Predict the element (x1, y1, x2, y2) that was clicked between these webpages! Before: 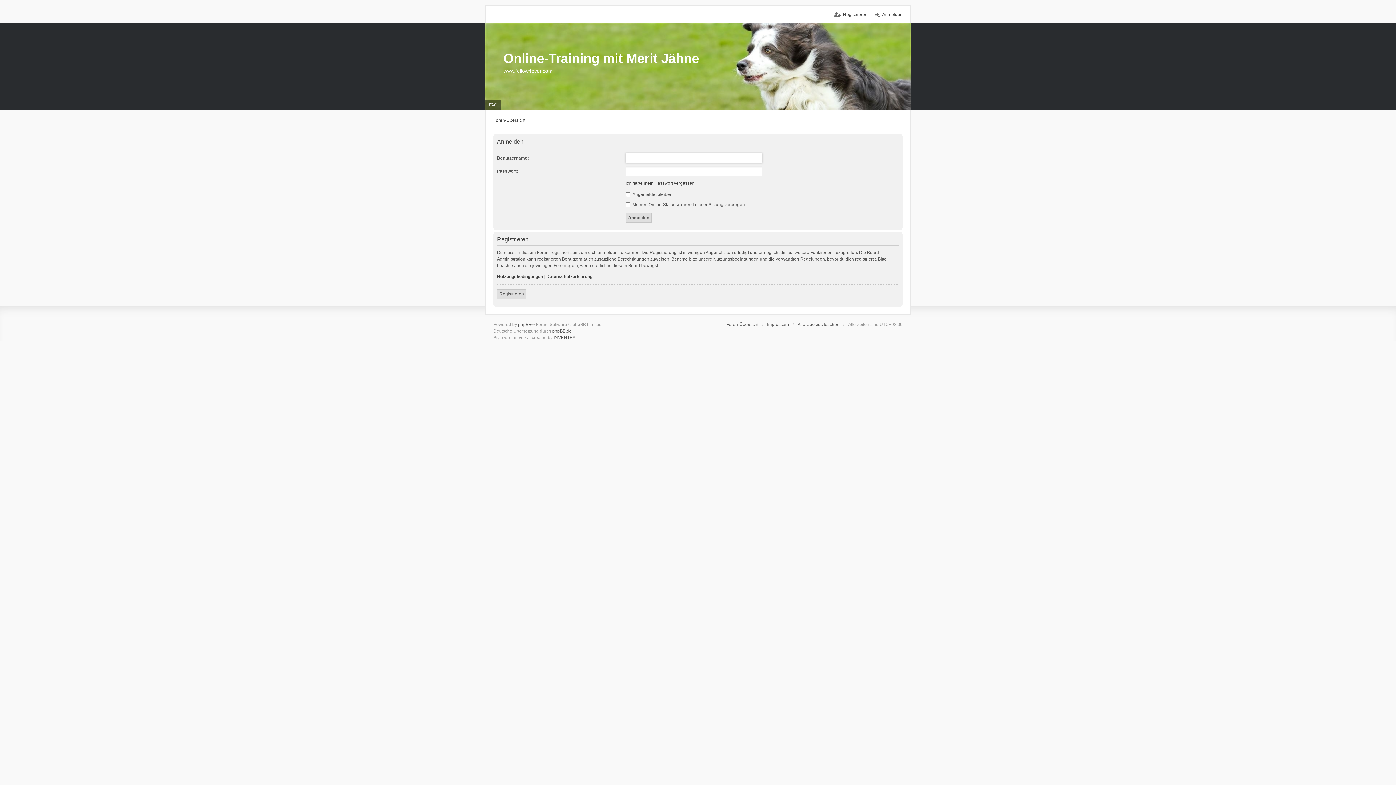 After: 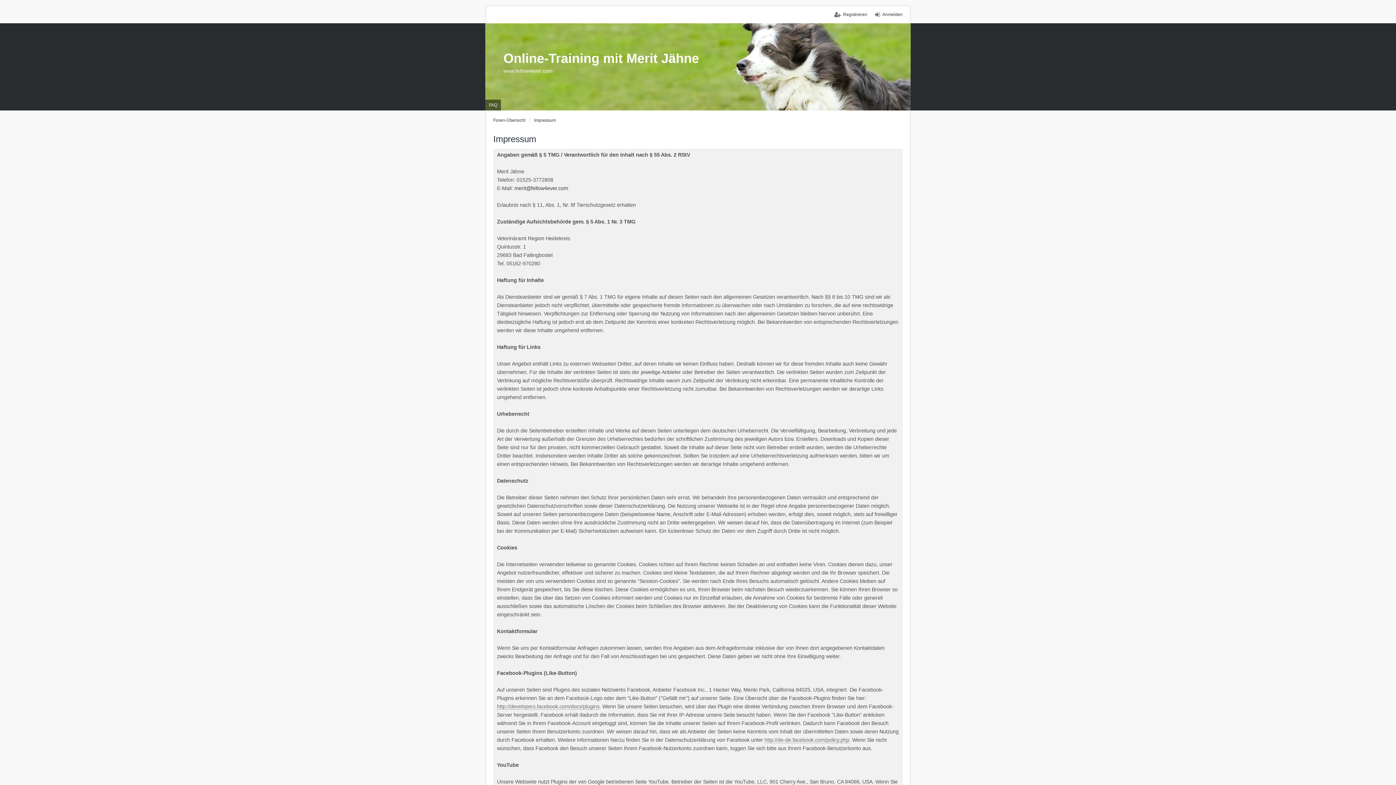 Action: bbox: (767, 322, 789, 327) label: Impressum